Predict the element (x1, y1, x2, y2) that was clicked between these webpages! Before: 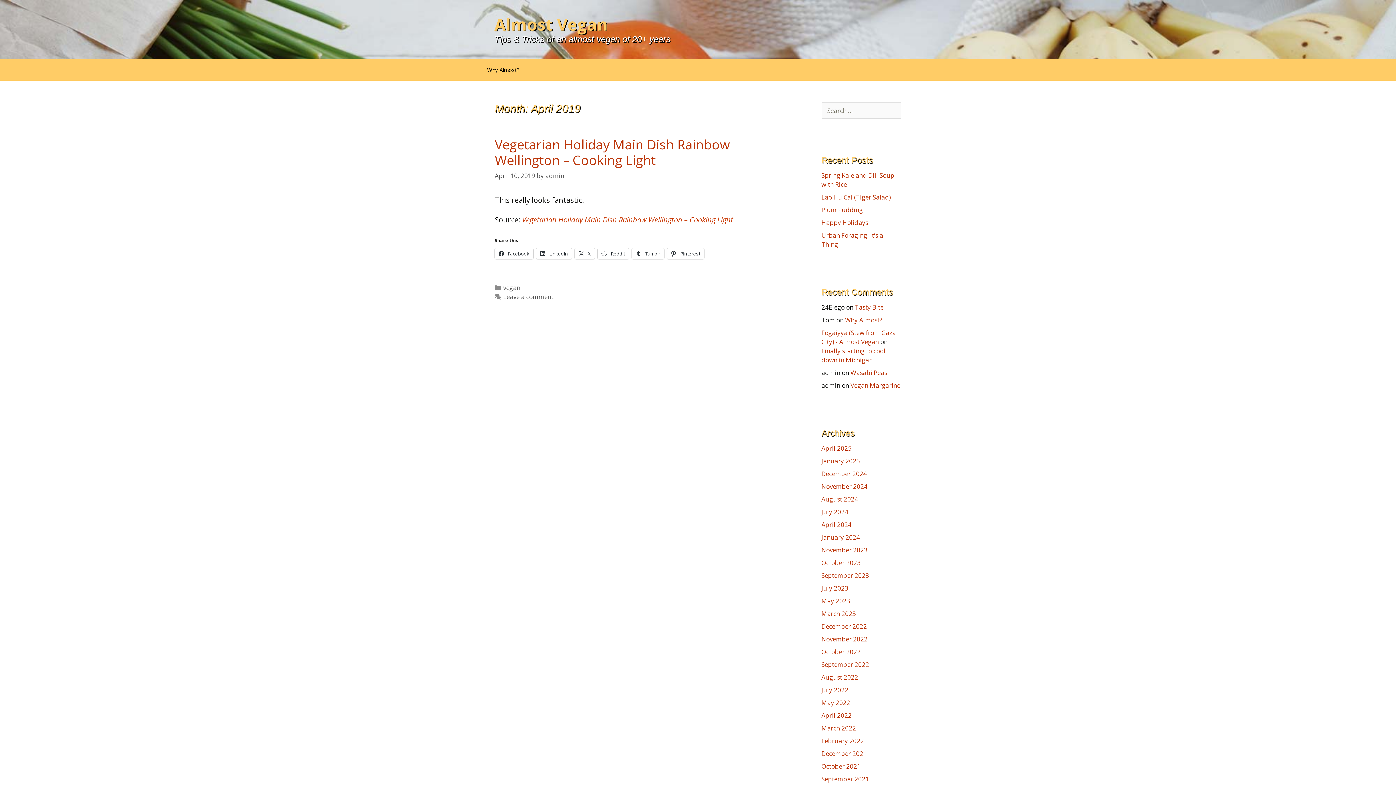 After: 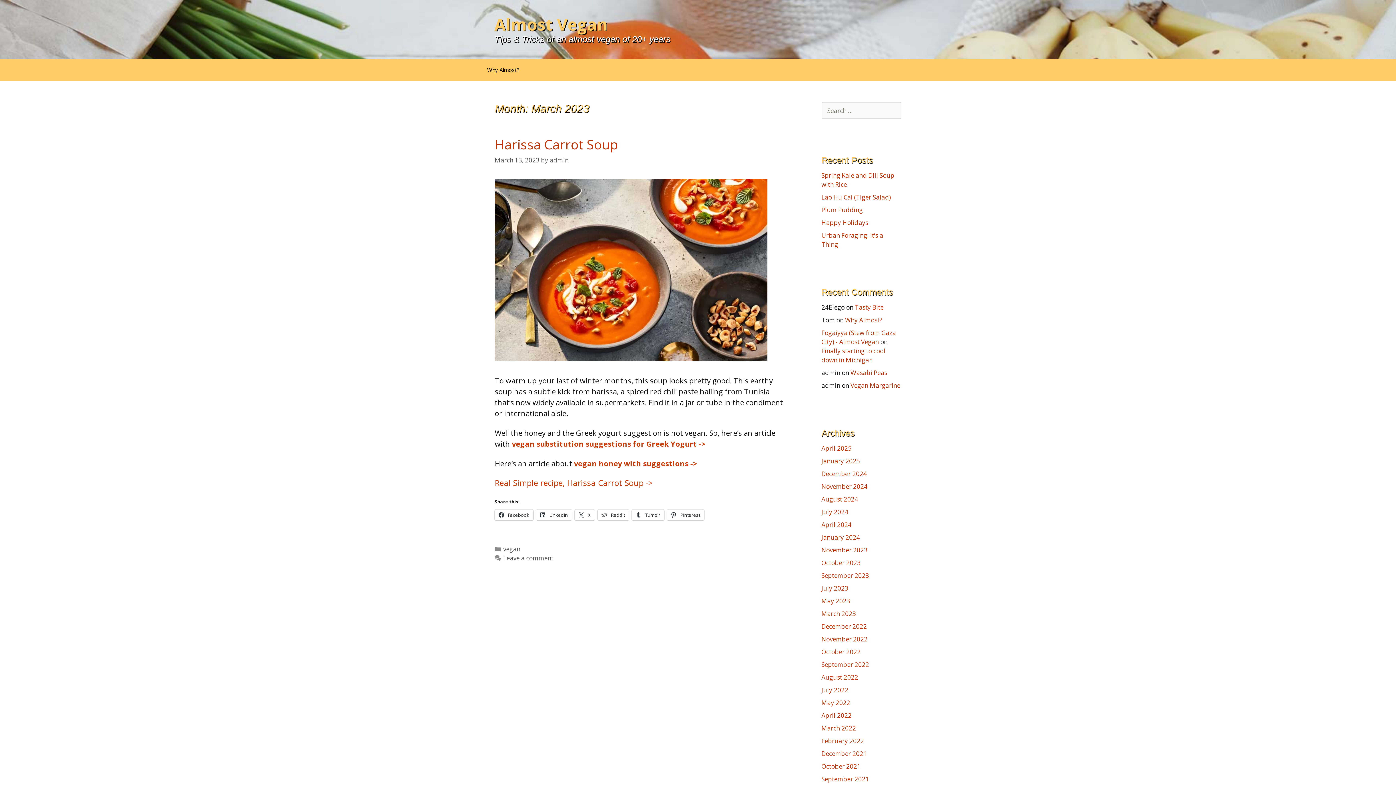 Action: bbox: (821, 609, 856, 618) label: March 2023